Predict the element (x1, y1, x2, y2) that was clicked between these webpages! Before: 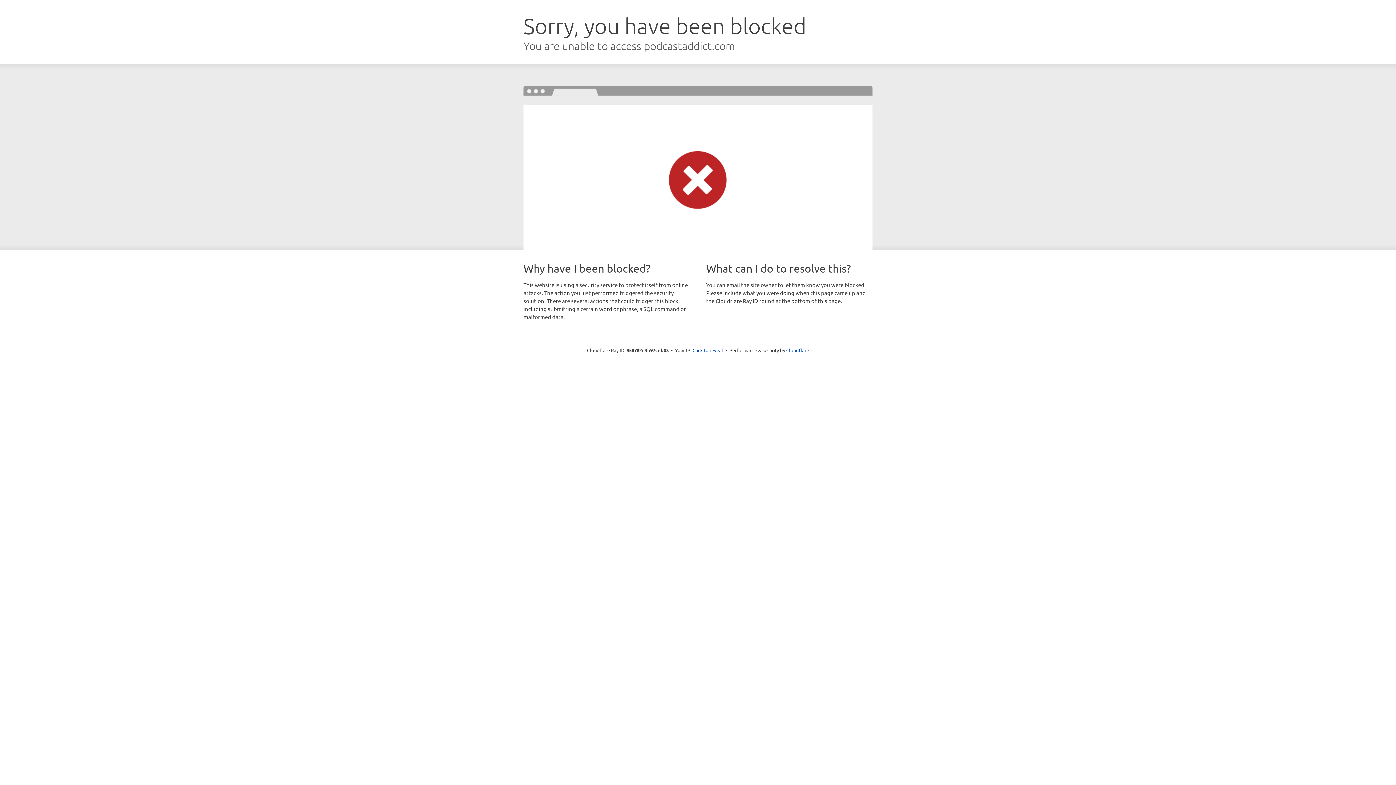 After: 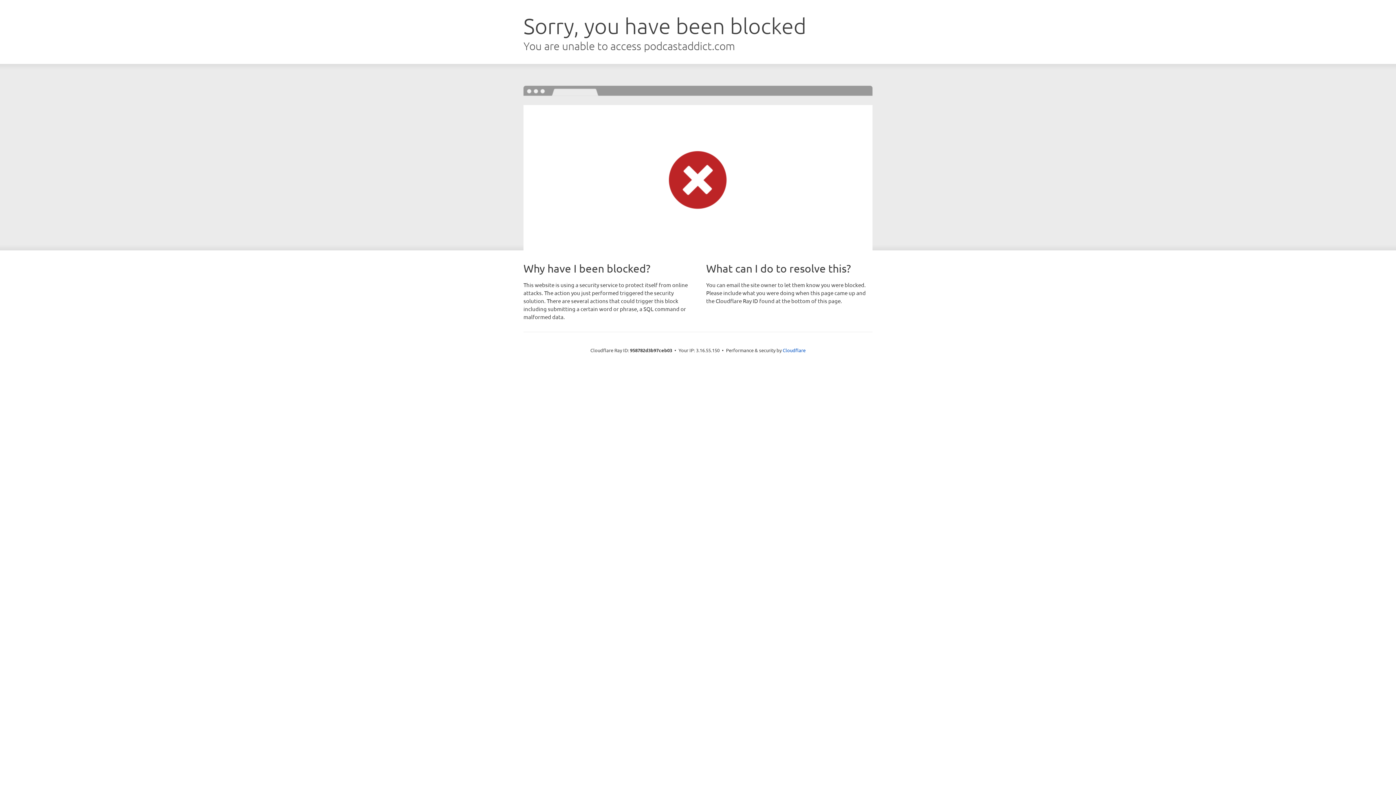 Action: bbox: (692, 346, 723, 353) label: Click to reveal